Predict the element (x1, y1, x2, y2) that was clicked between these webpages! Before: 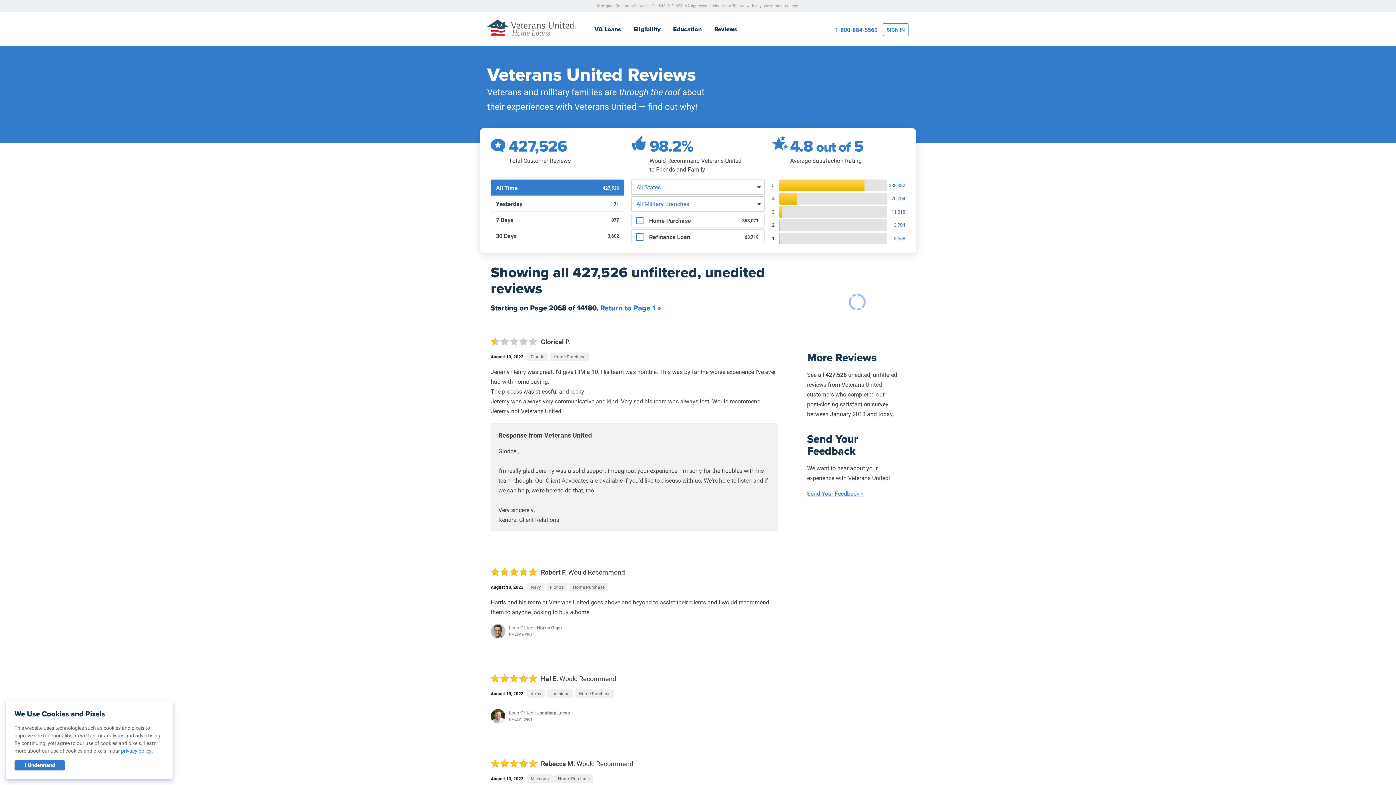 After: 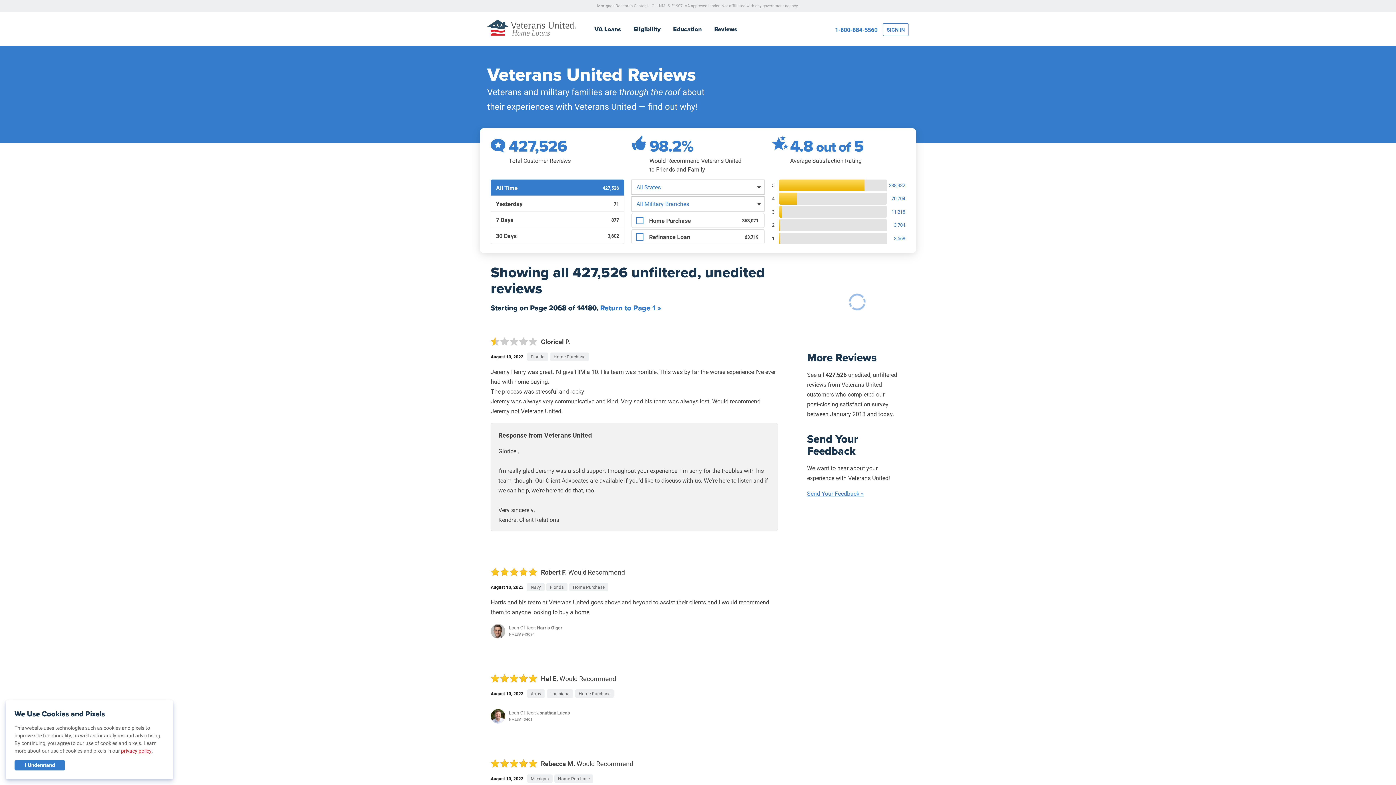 Action: bbox: (121, 747, 151, 754) label: privacy policy